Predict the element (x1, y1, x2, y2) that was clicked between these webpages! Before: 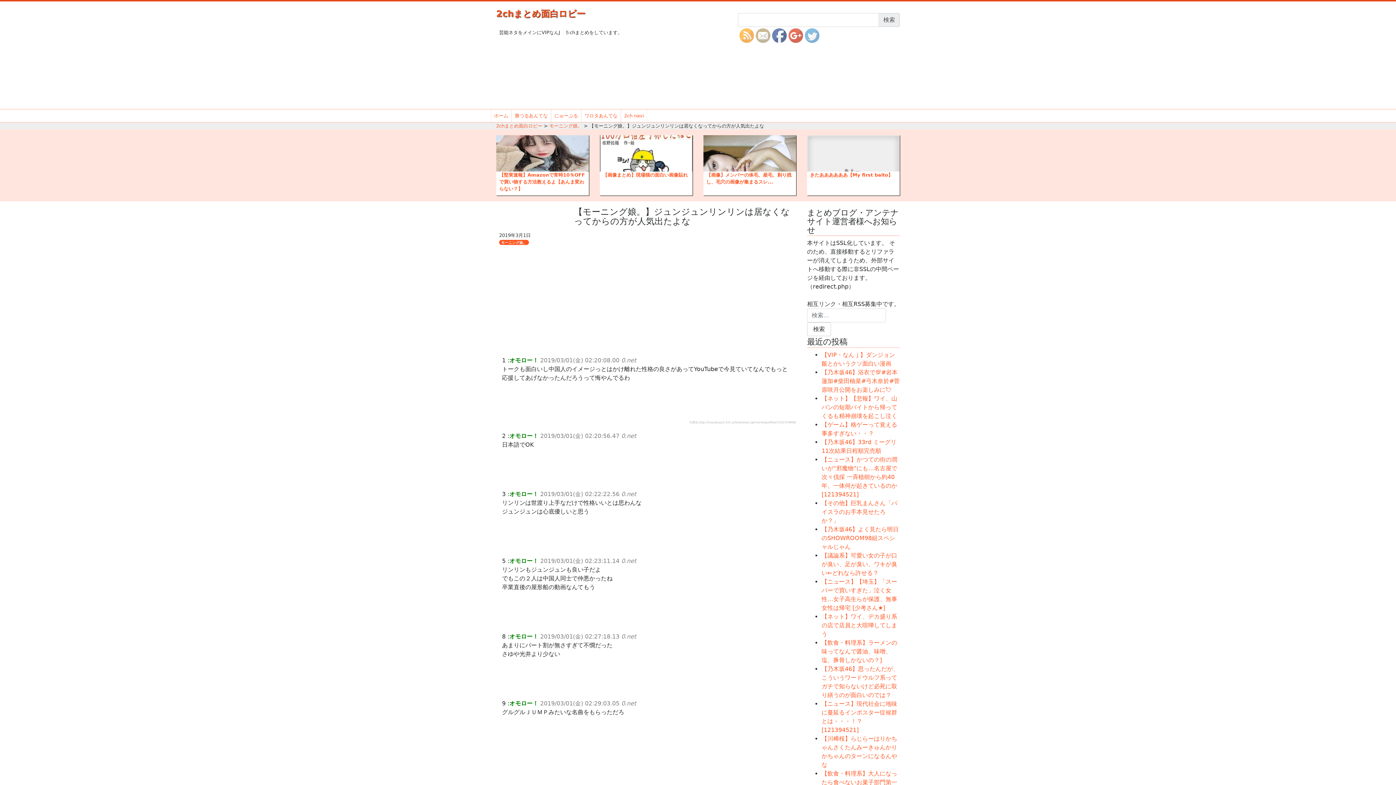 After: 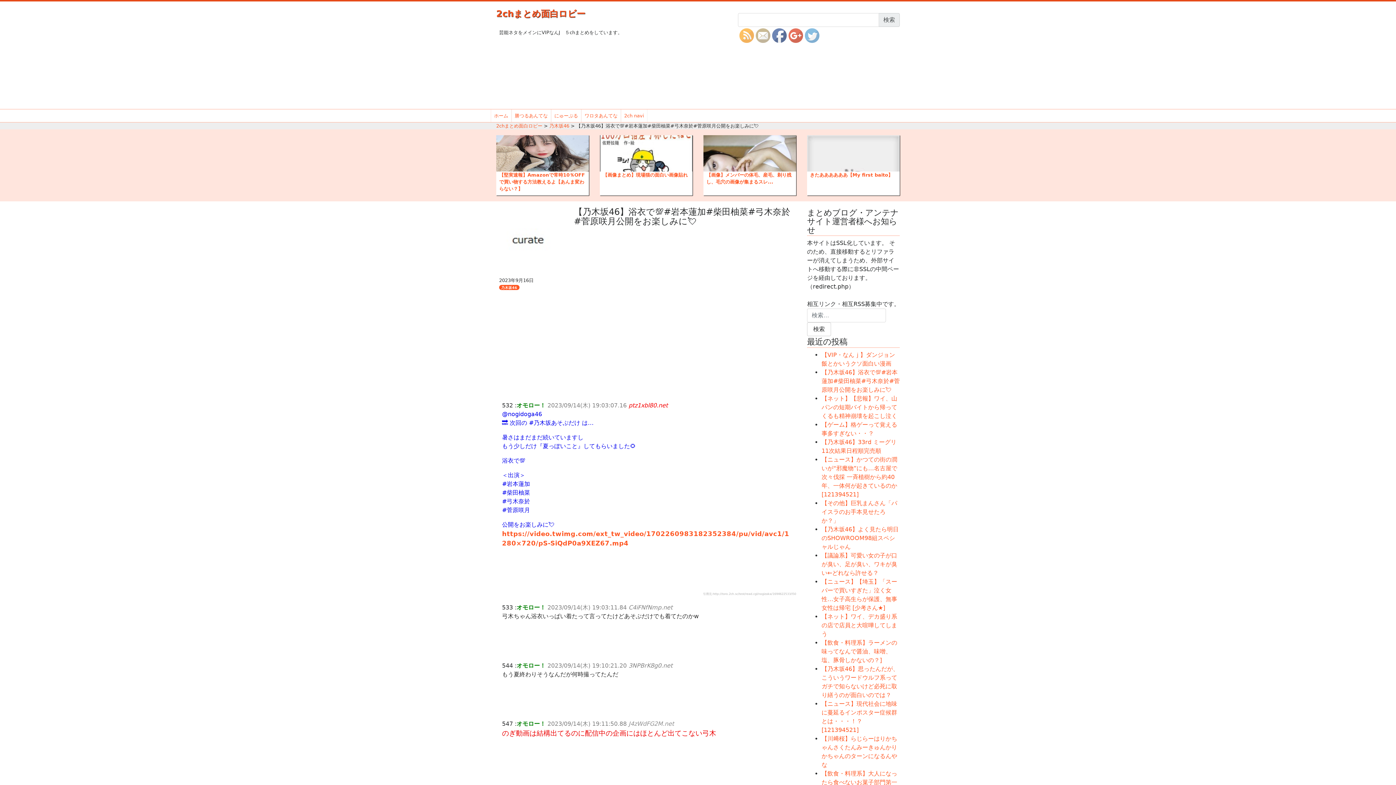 Action: label: 【乃木坂46】浴衣で💯#岩本蓮加#柴田柚菜#弓木奈於#菅原咲月公開をお楽しみに💘 bbox: (821, 368, 900, 393)